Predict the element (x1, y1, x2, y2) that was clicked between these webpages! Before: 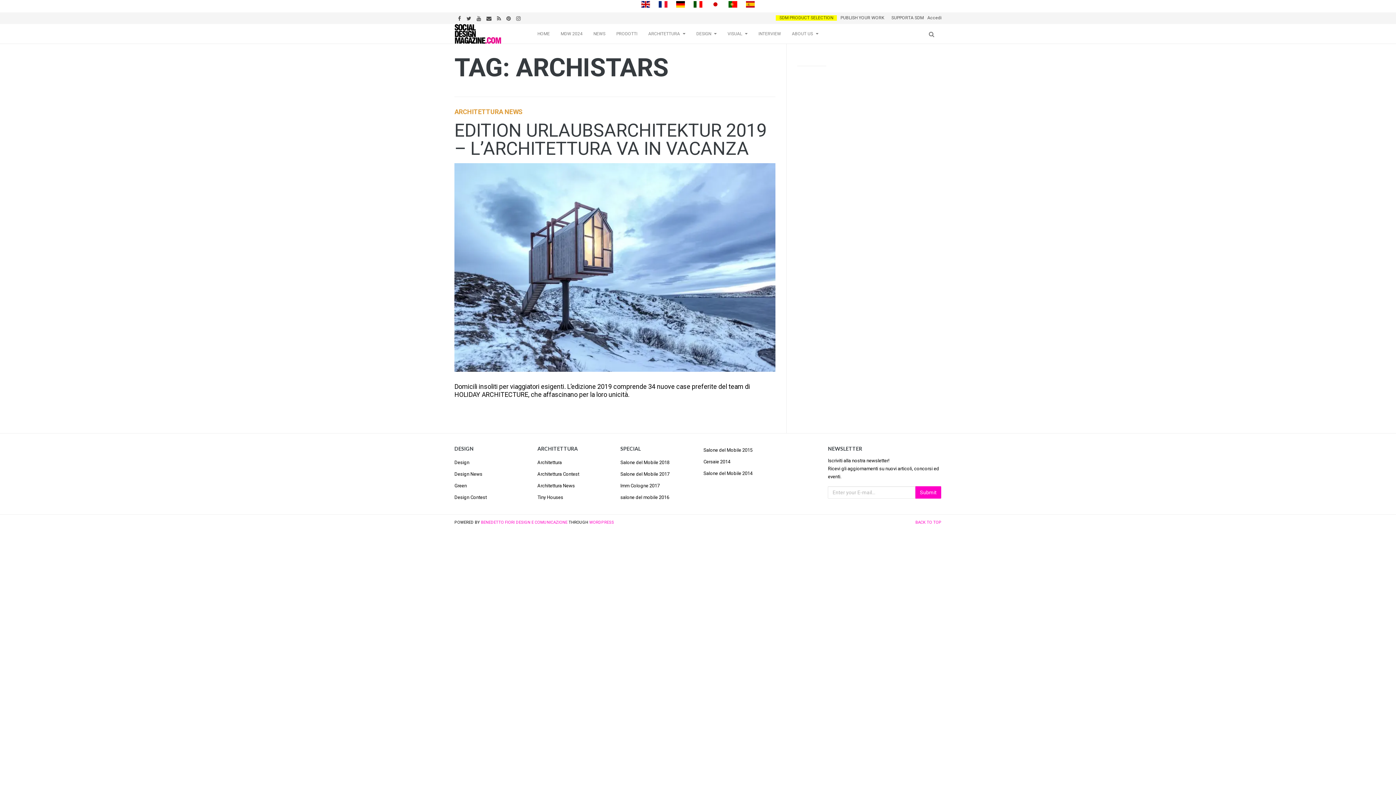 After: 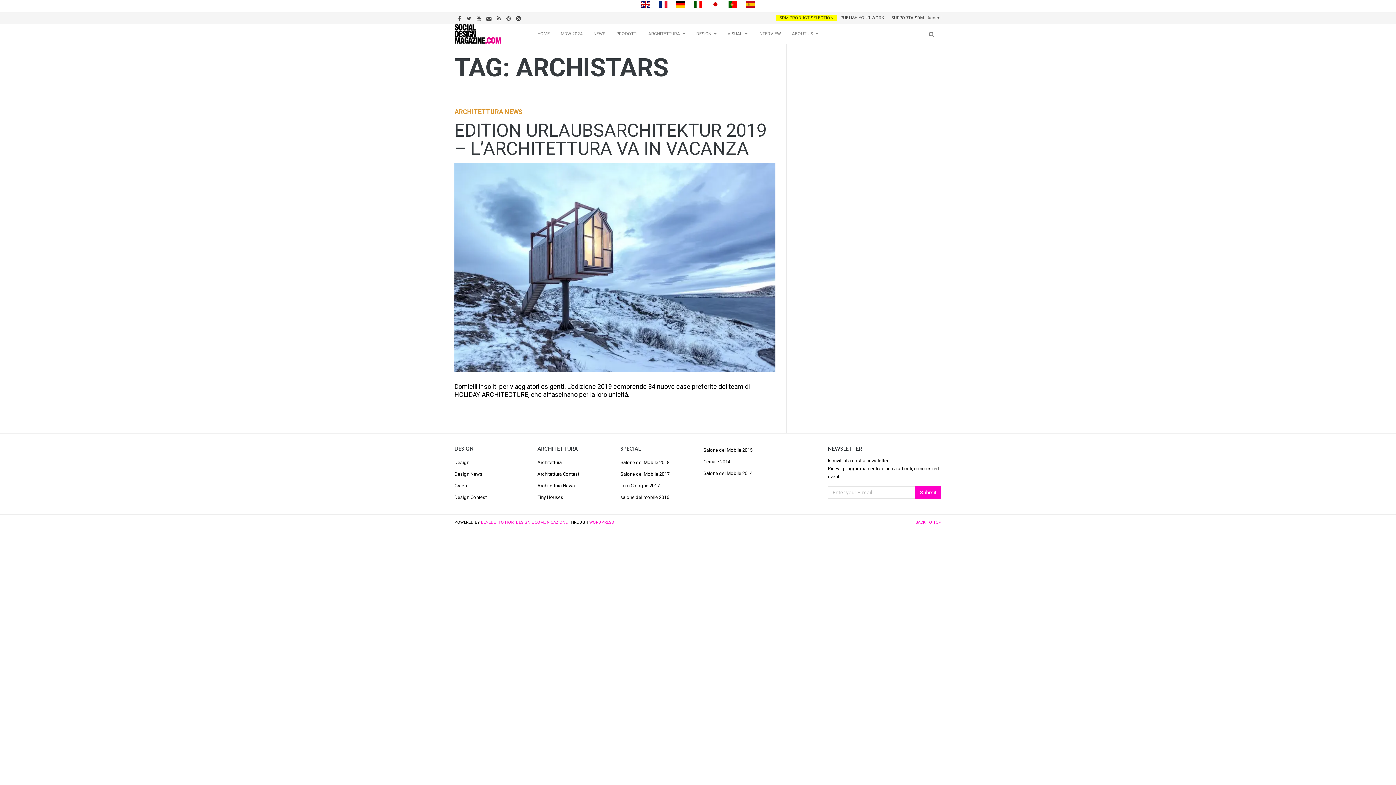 Action: bbox: (689, 0, 706, 7)